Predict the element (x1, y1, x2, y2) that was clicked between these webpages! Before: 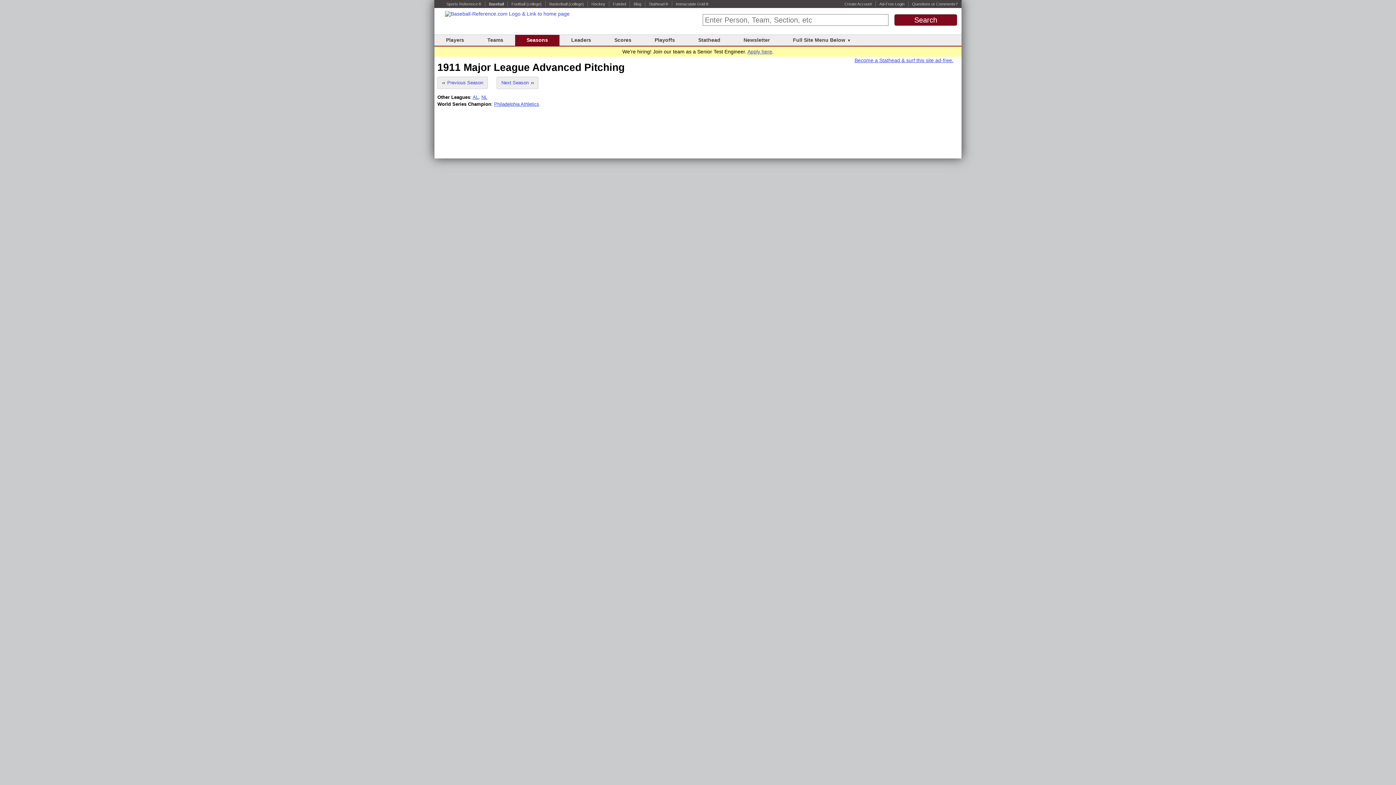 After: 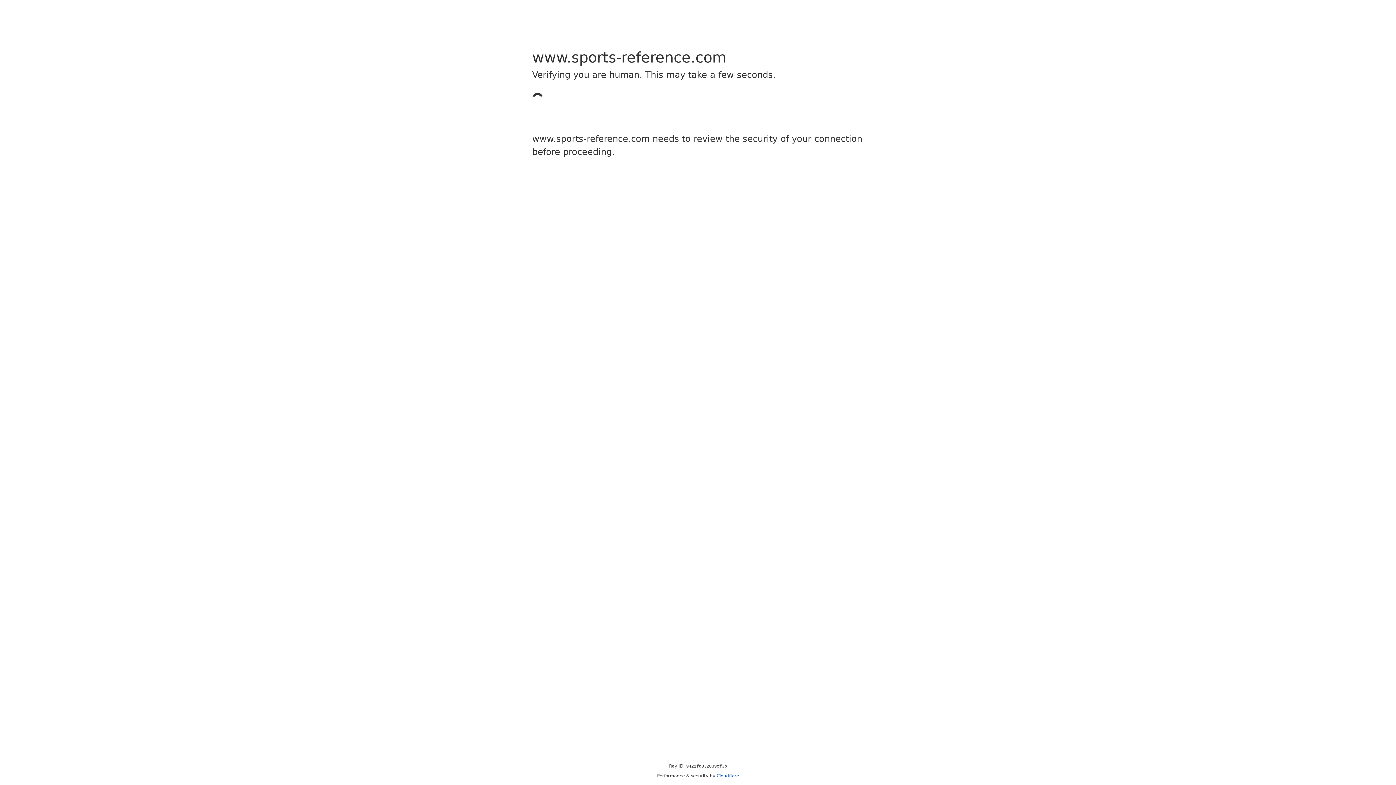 Action: bbox: (568, 1, 584, 6) label: (college)